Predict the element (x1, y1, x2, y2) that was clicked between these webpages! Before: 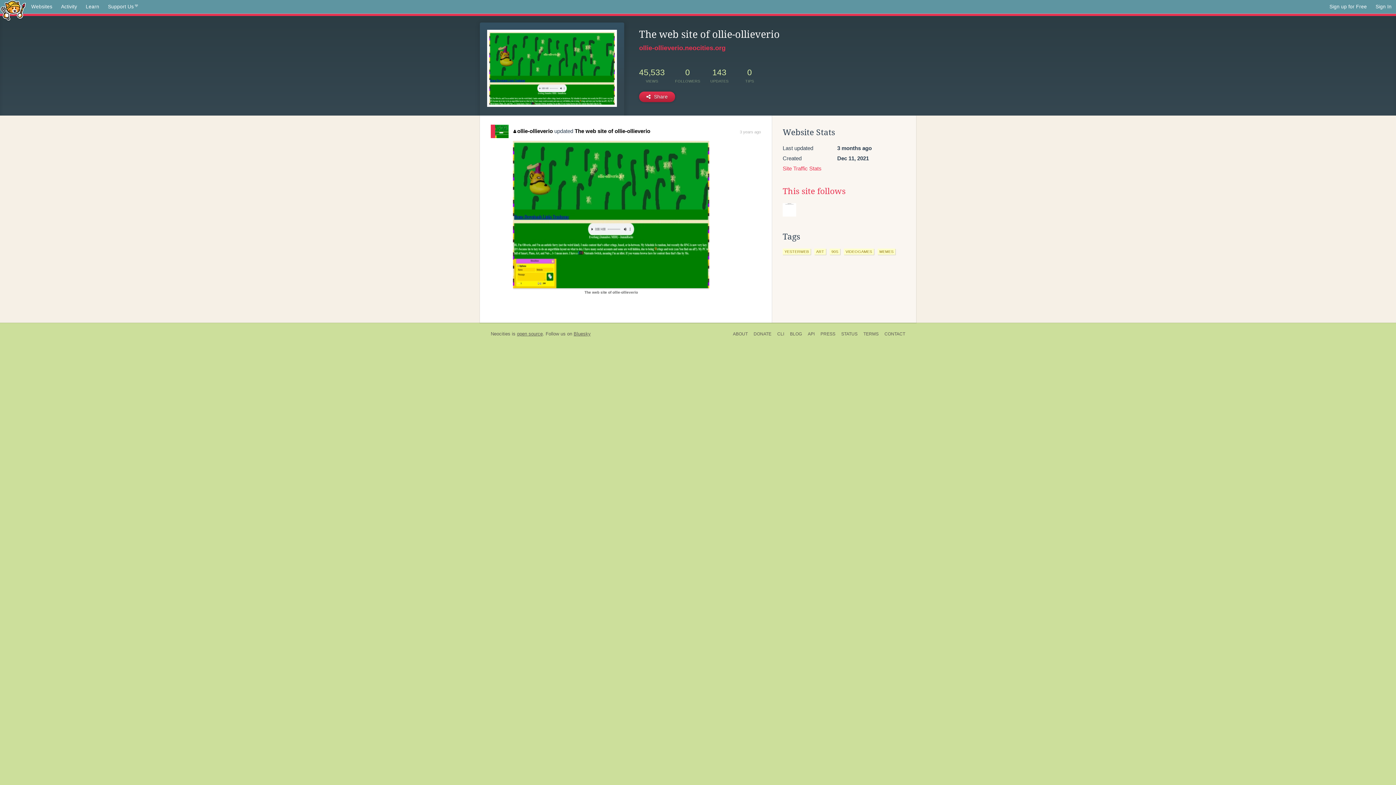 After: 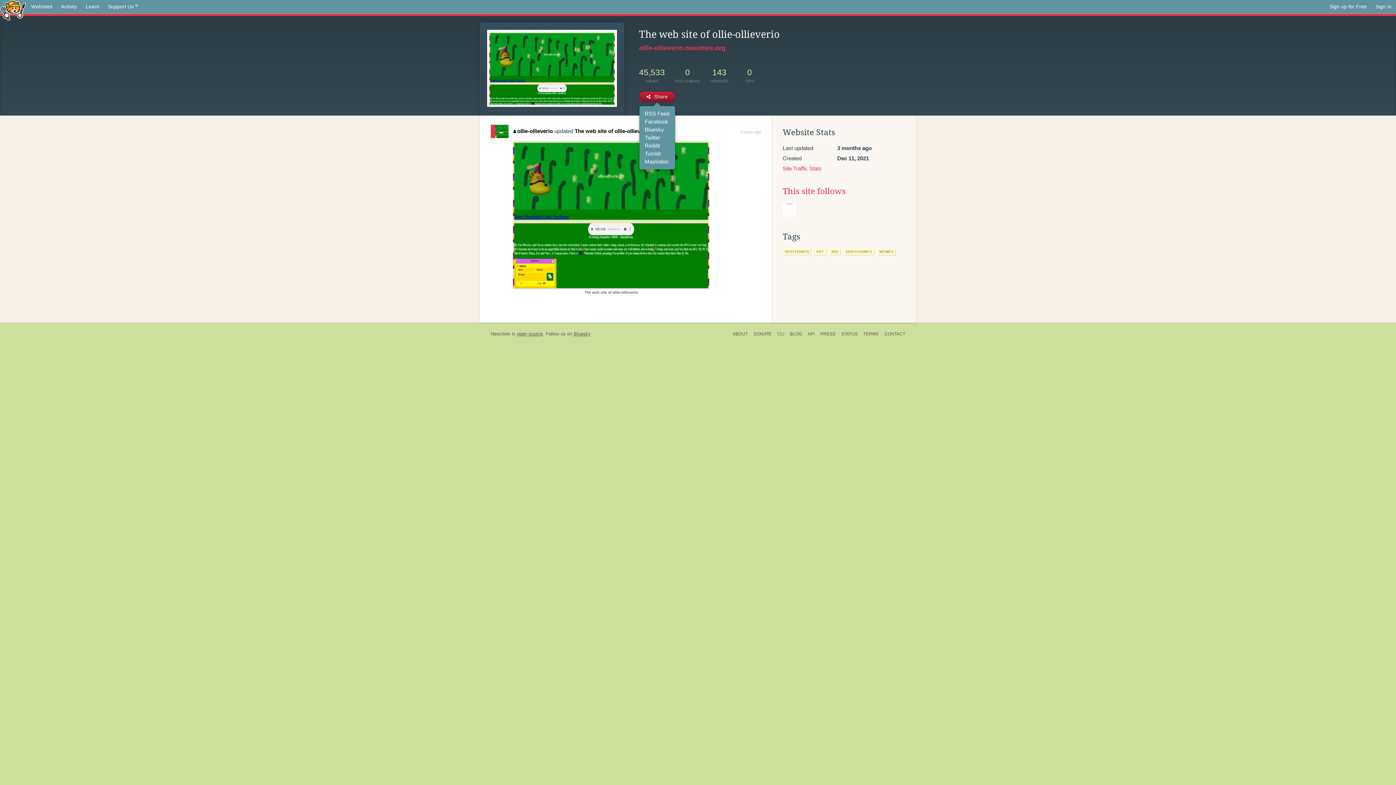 Action: bbox: (639, 91, 675, 102) label:  Share